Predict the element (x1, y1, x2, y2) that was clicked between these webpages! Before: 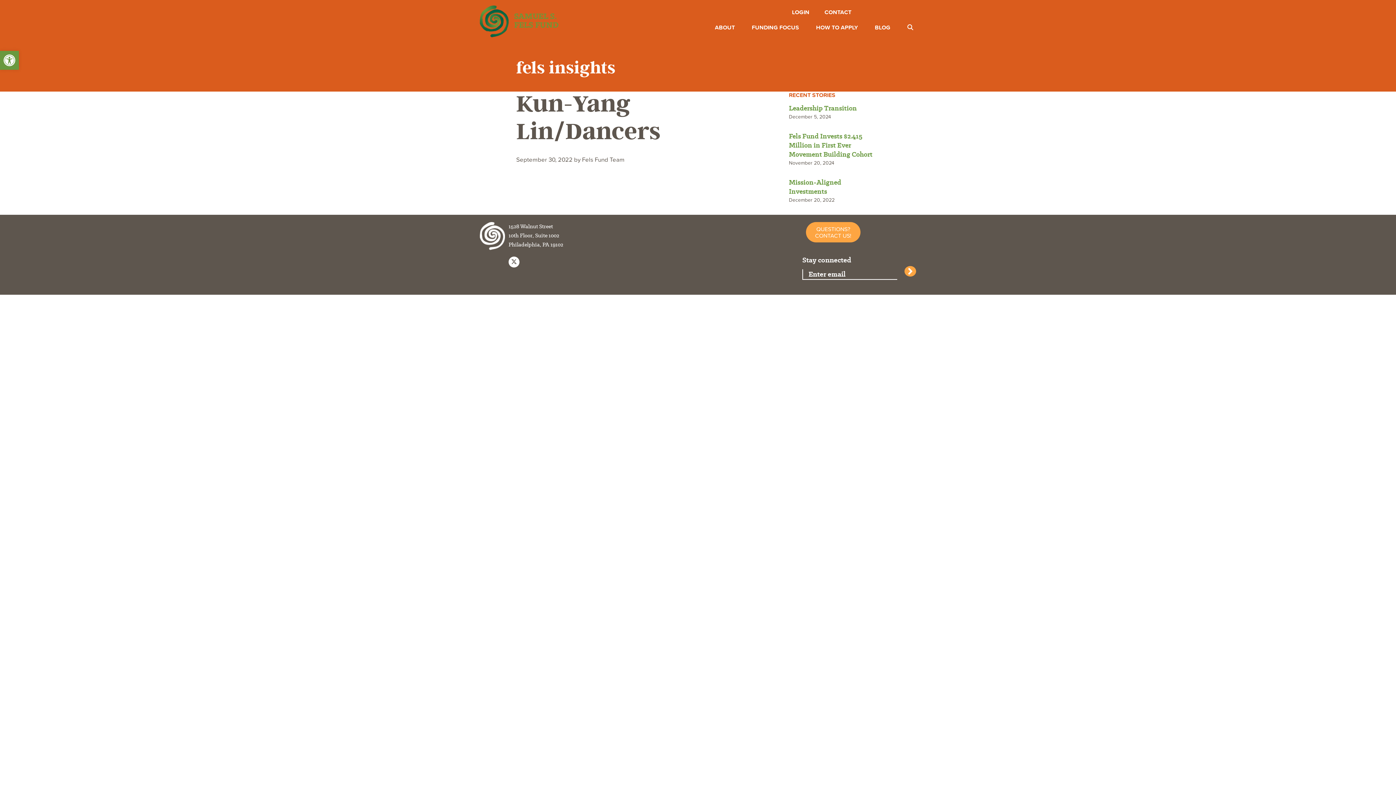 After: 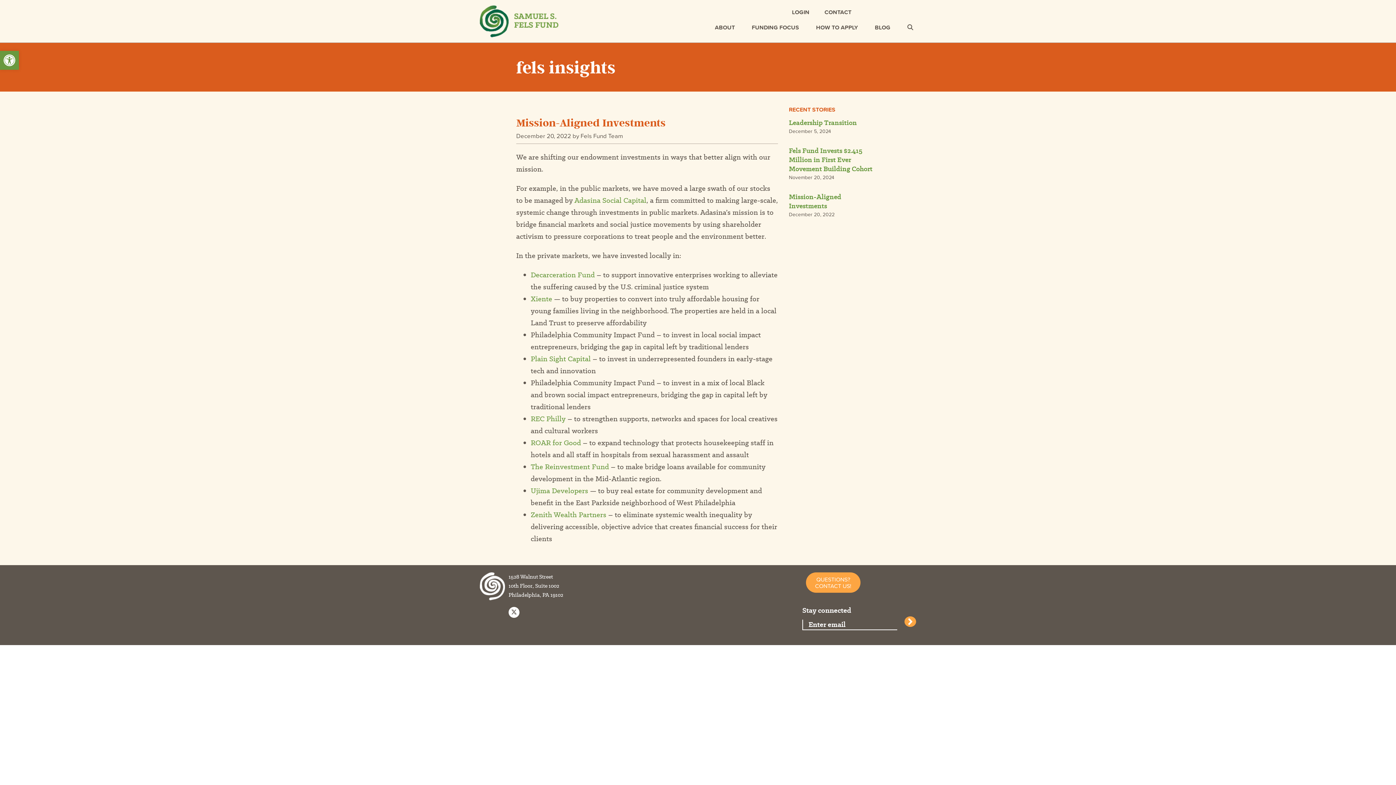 Action: bbox: (789, 177, 841, 196) label: Mission-Aligned Investments